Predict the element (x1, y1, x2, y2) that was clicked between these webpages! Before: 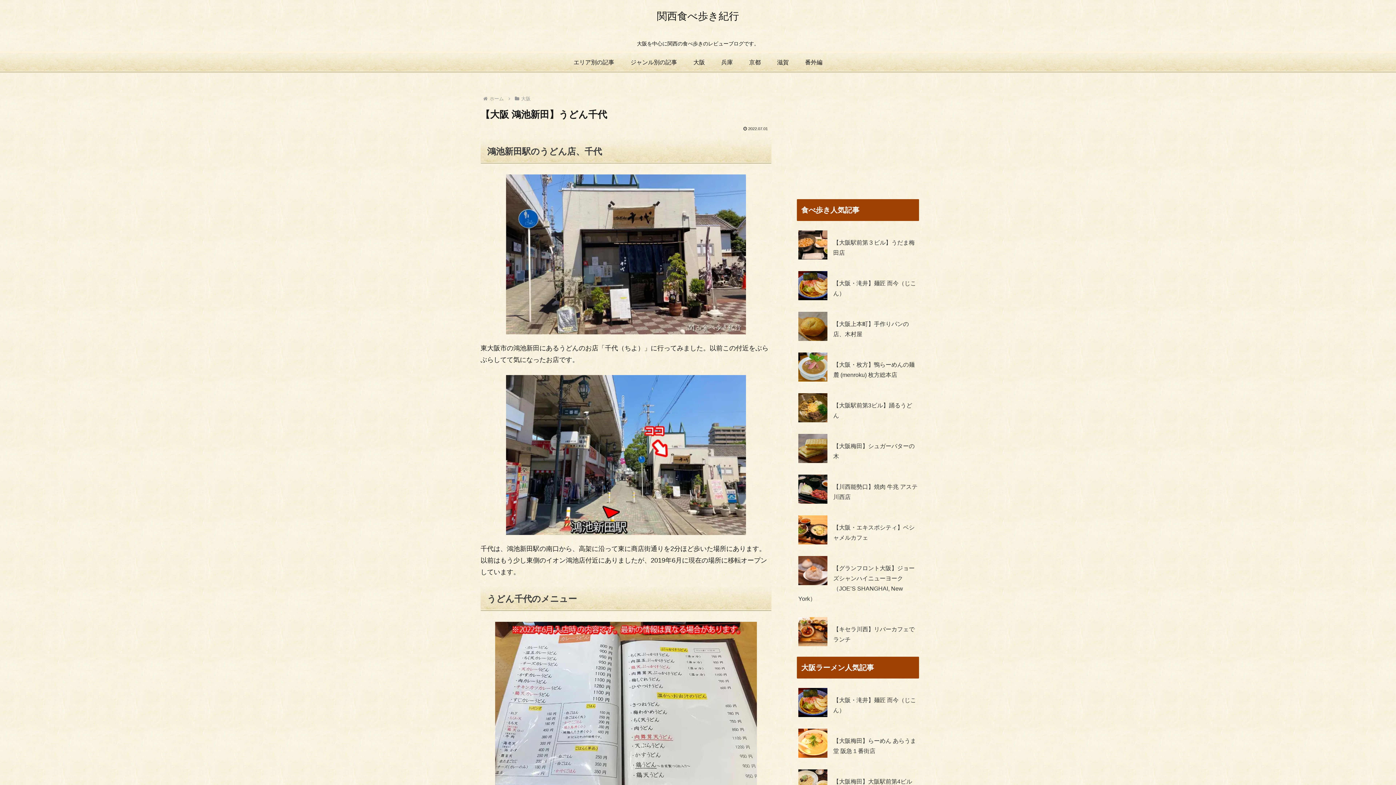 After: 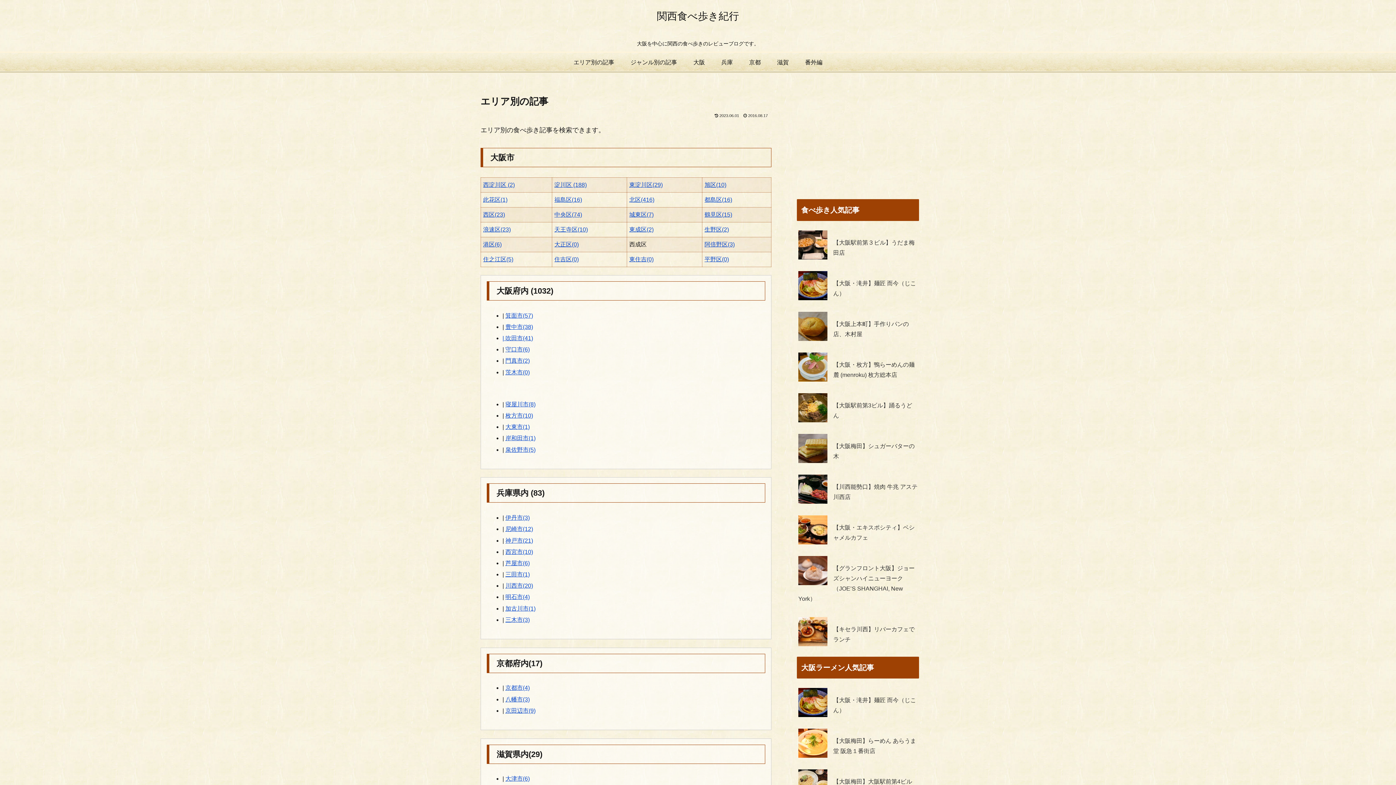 Action: bbox: (565, 51, 622, 73) label: エリア別の記事